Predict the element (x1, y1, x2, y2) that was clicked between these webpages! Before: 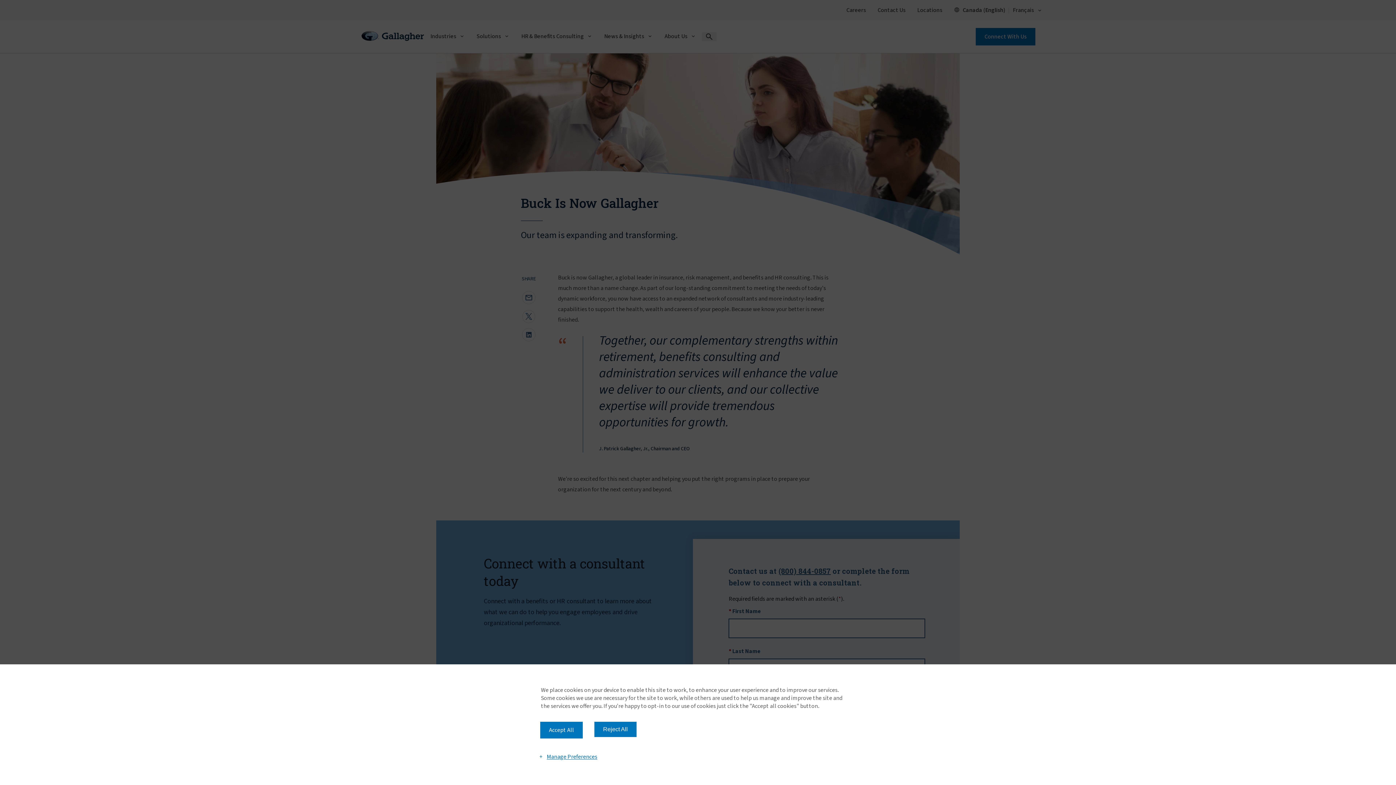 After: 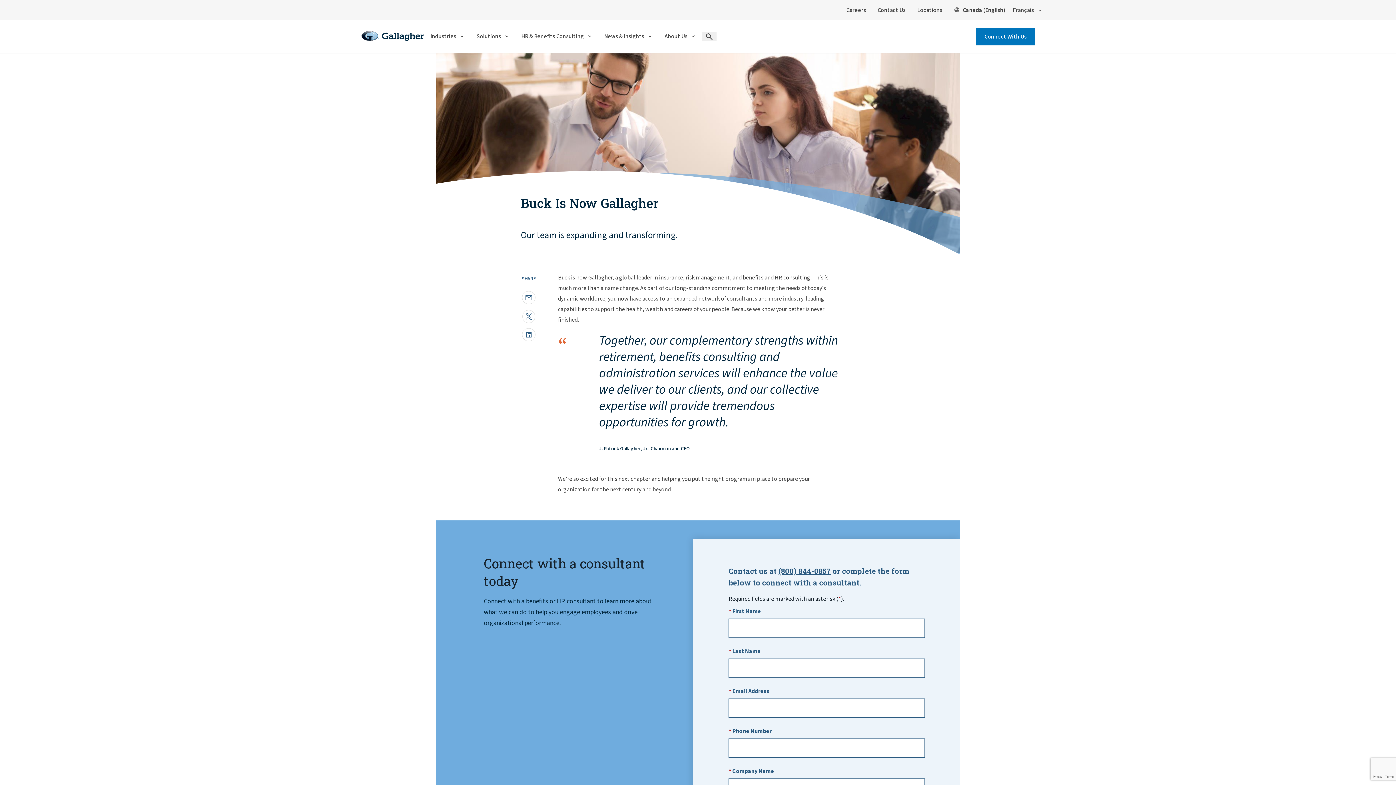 Action: label: Reject All bbox: (594, 722, 636, 737)